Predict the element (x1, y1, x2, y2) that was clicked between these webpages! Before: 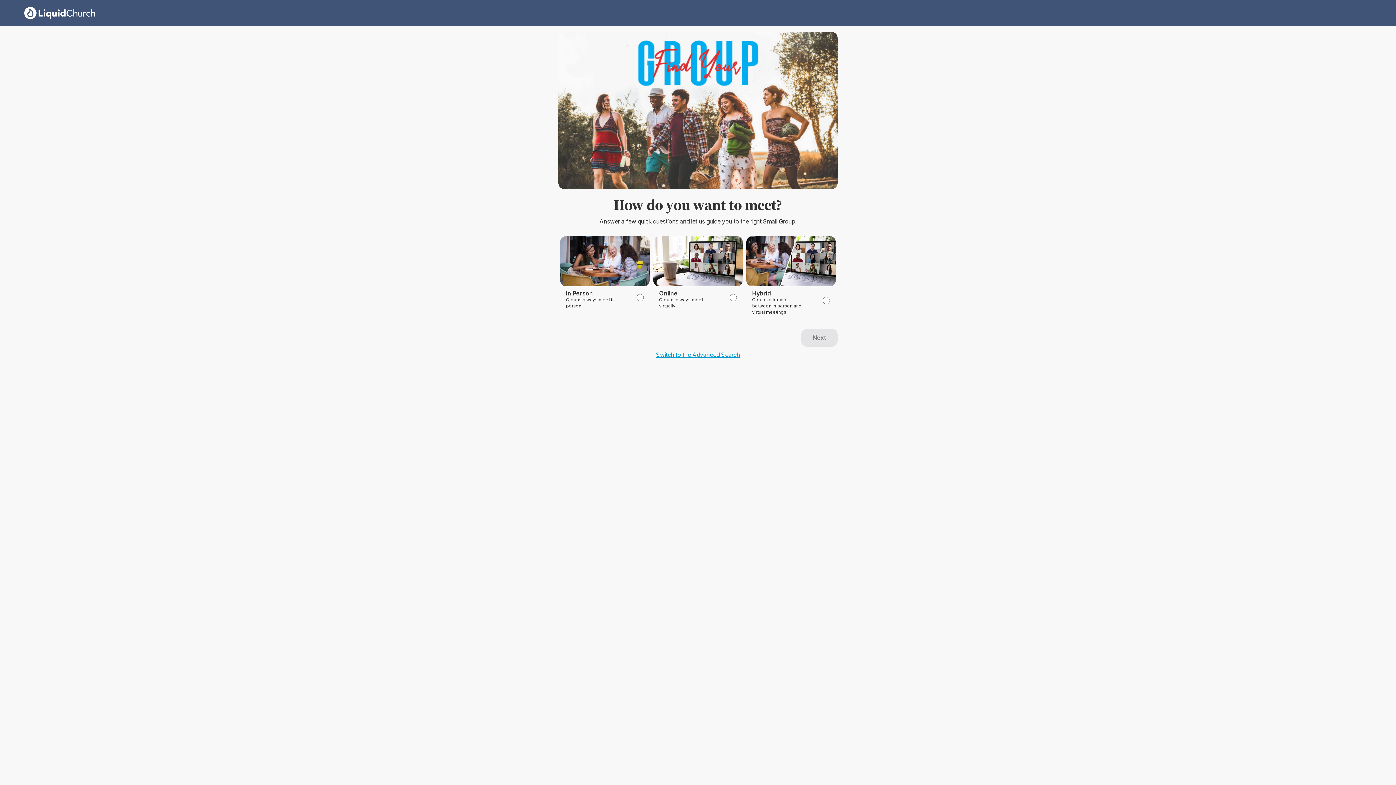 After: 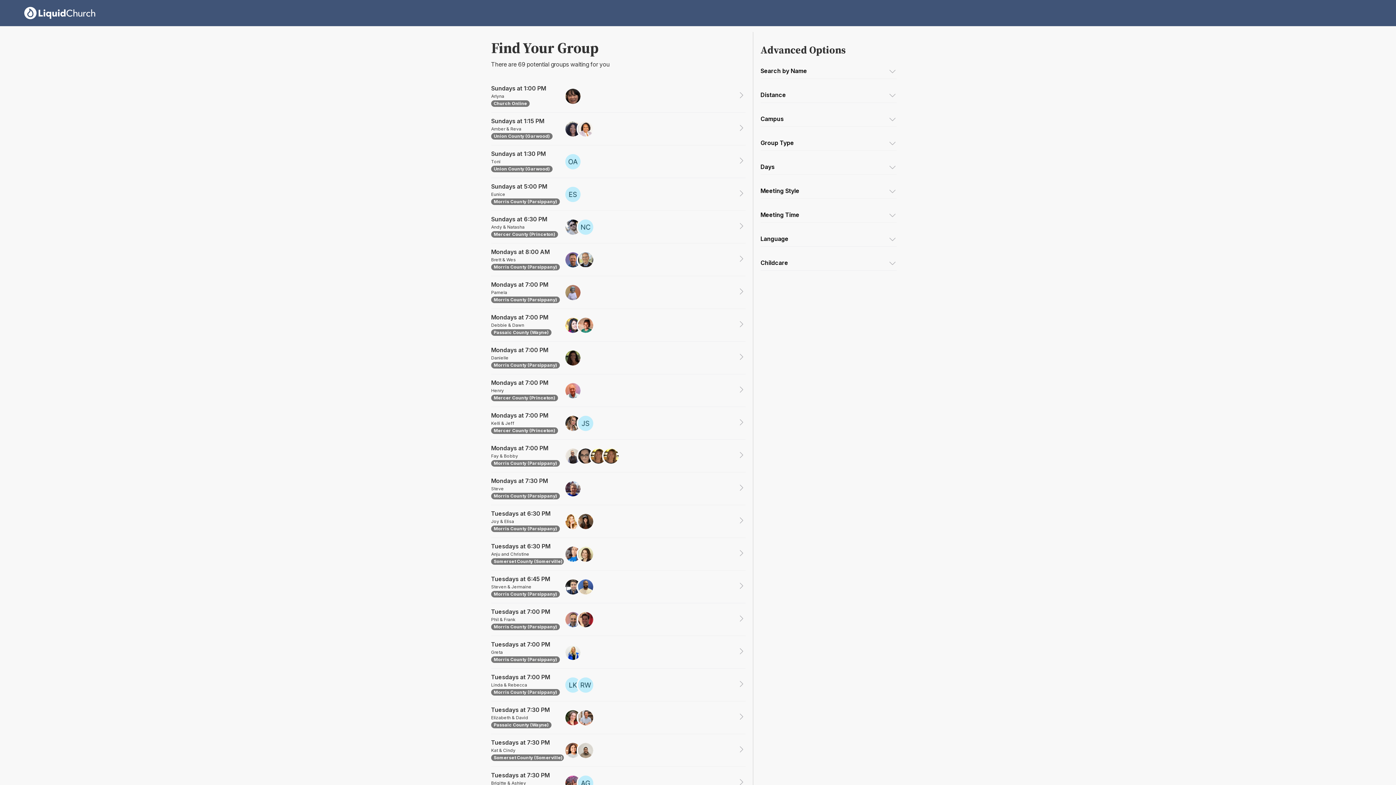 Action: bbox: (656, 351, 740, 358) label: Switch to the Advanced Search